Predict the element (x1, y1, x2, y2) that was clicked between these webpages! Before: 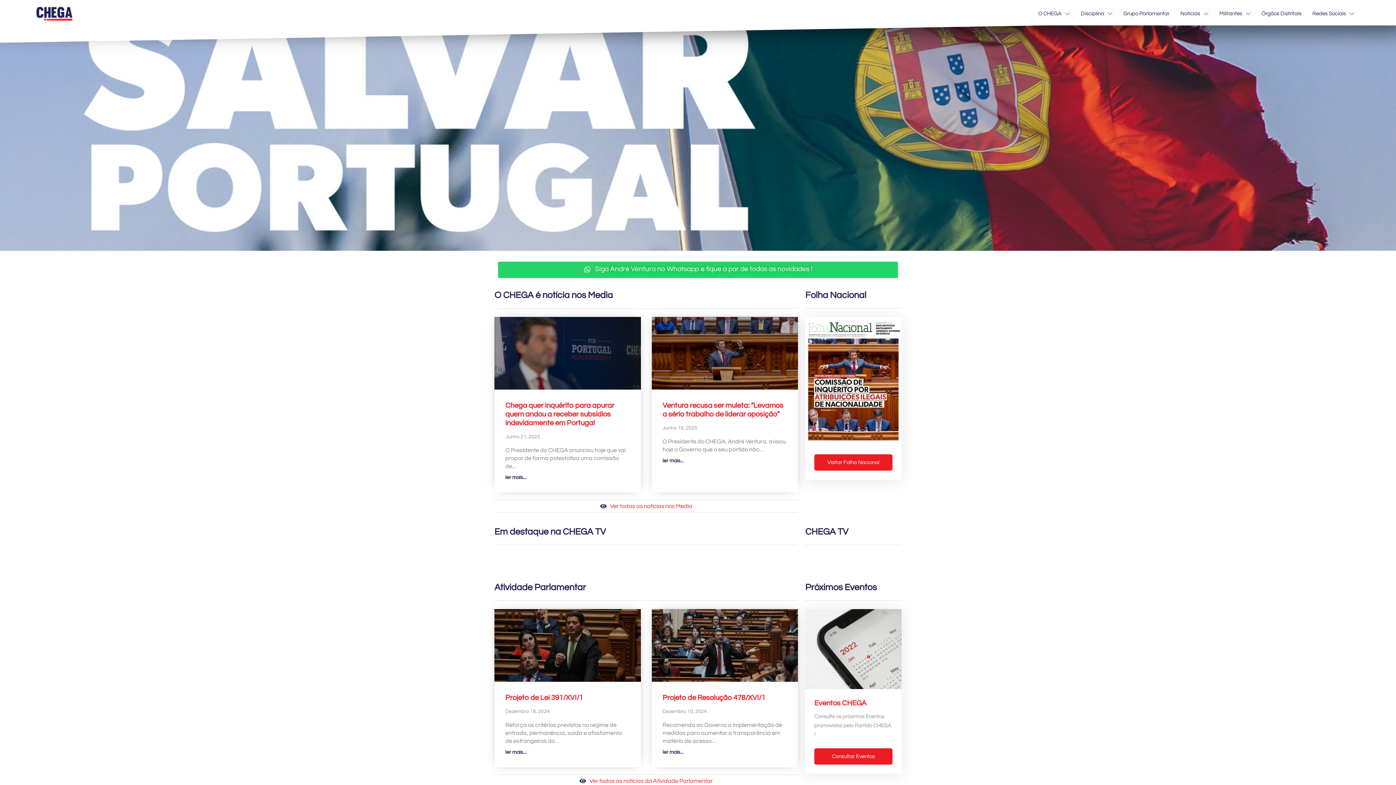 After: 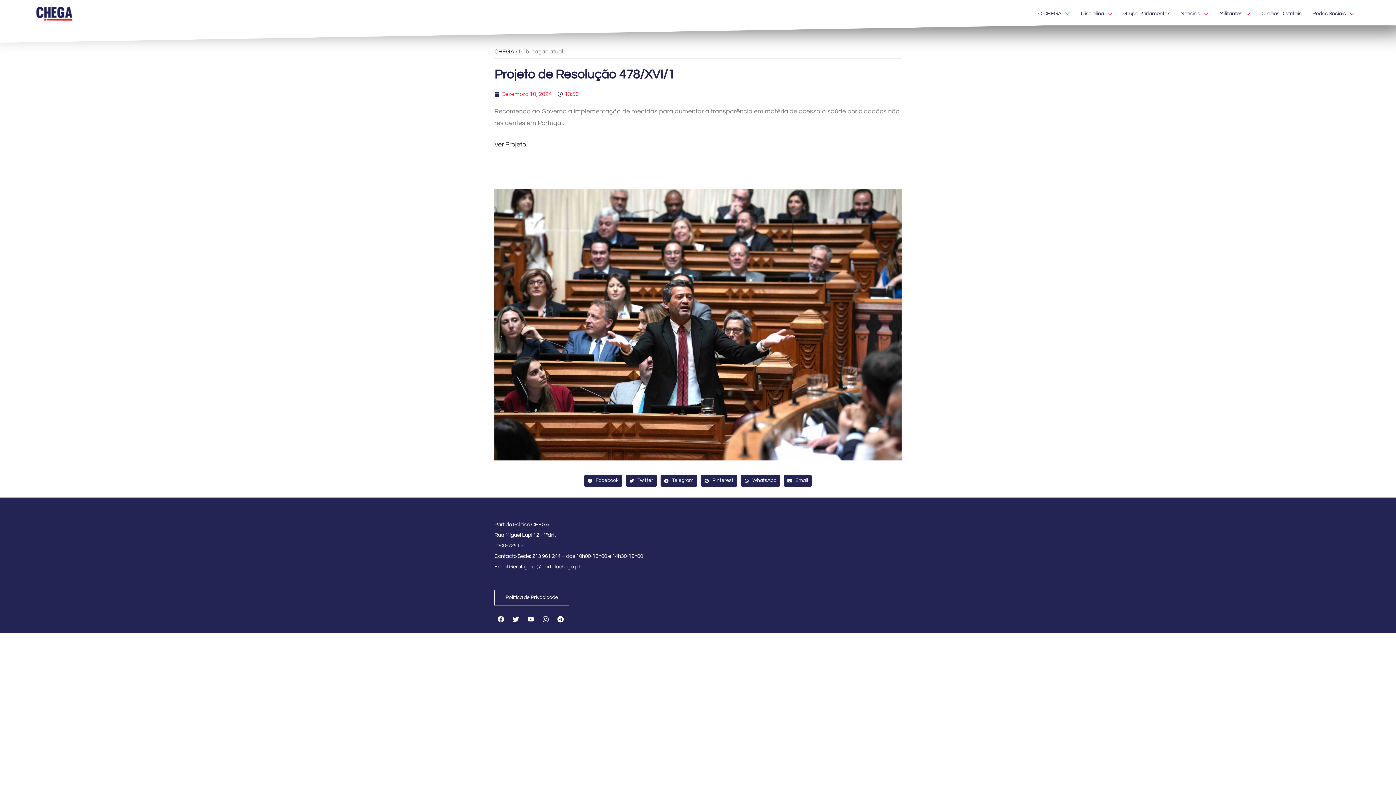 Action: label: ler mais... bbox: (662, 745, 683, 756)